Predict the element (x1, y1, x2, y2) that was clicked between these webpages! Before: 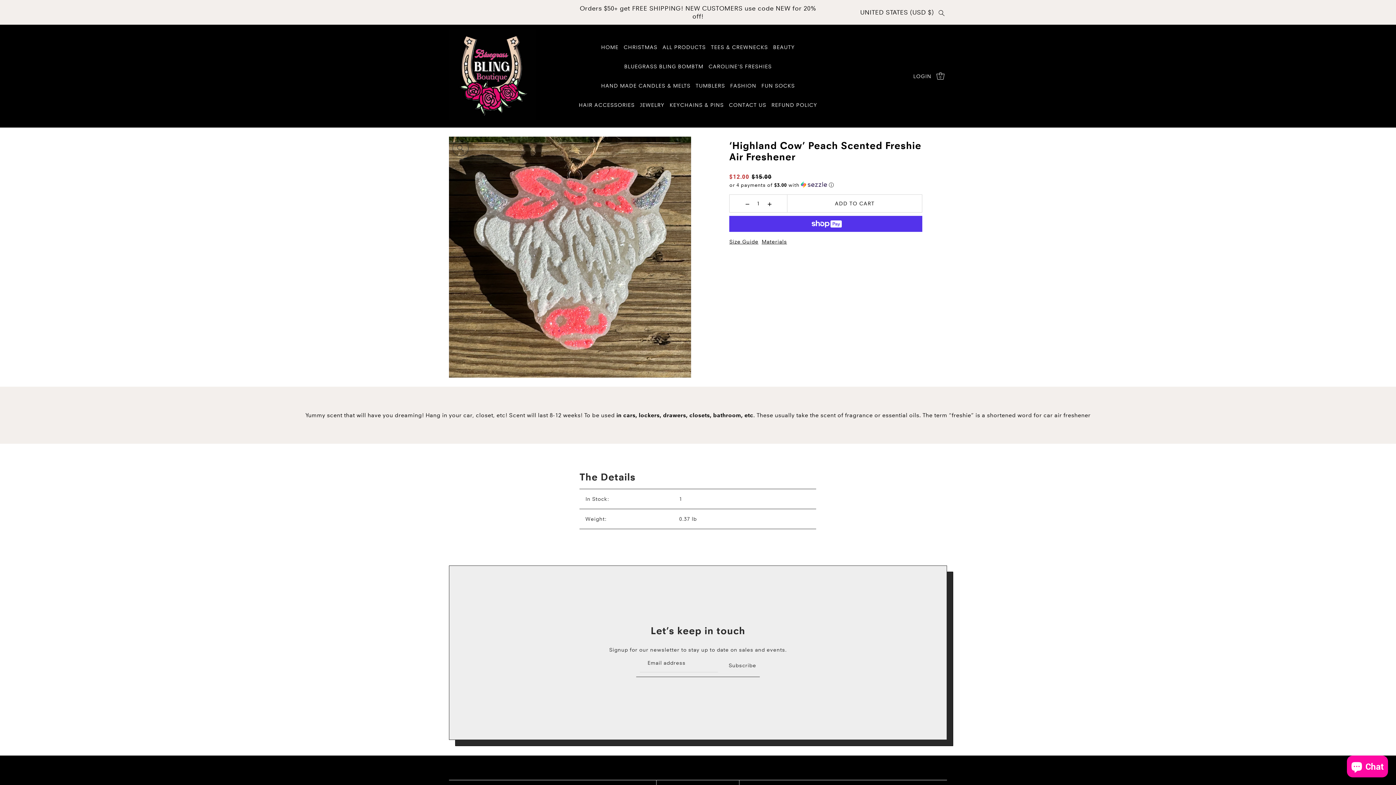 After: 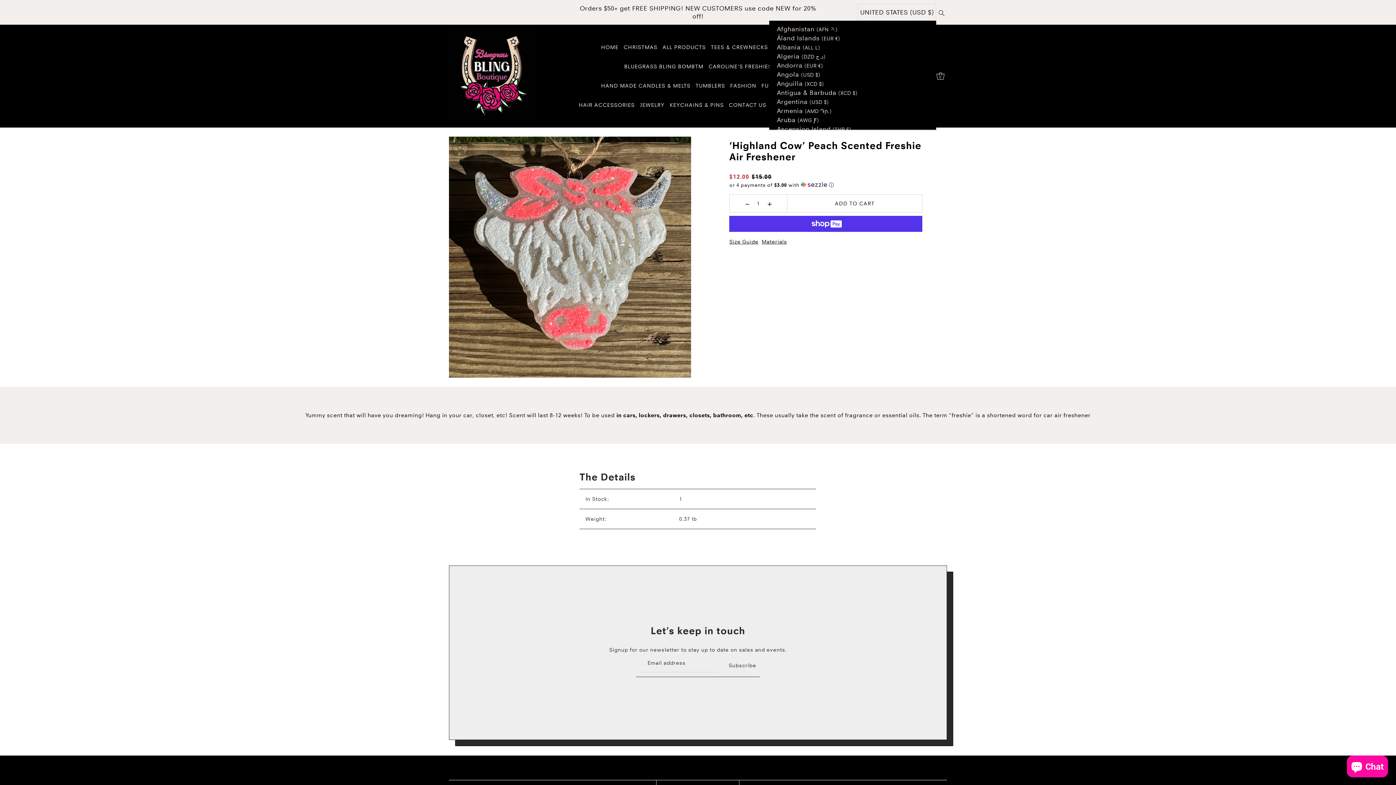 Action: bbox: (857, 4, 936, 20) label: UNITED STATES (USD $)